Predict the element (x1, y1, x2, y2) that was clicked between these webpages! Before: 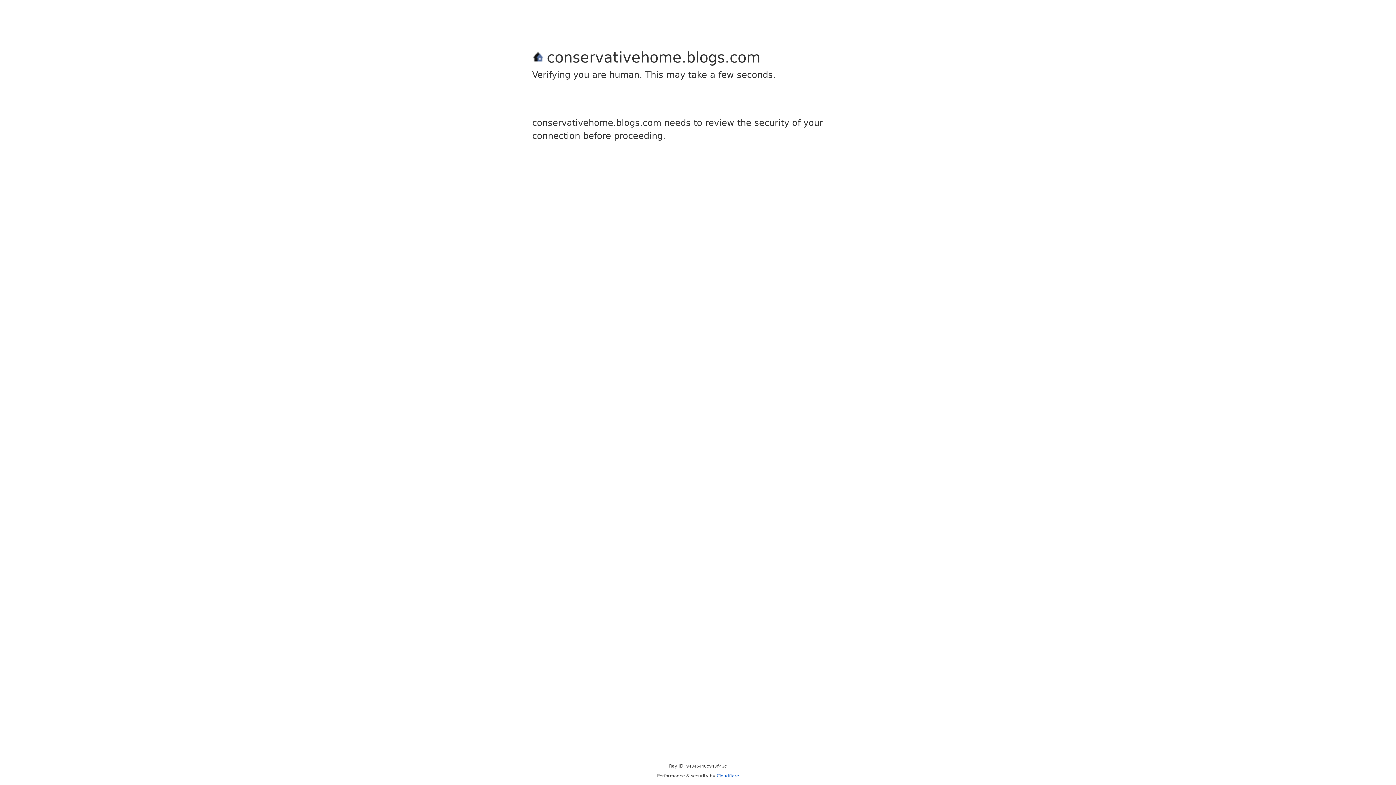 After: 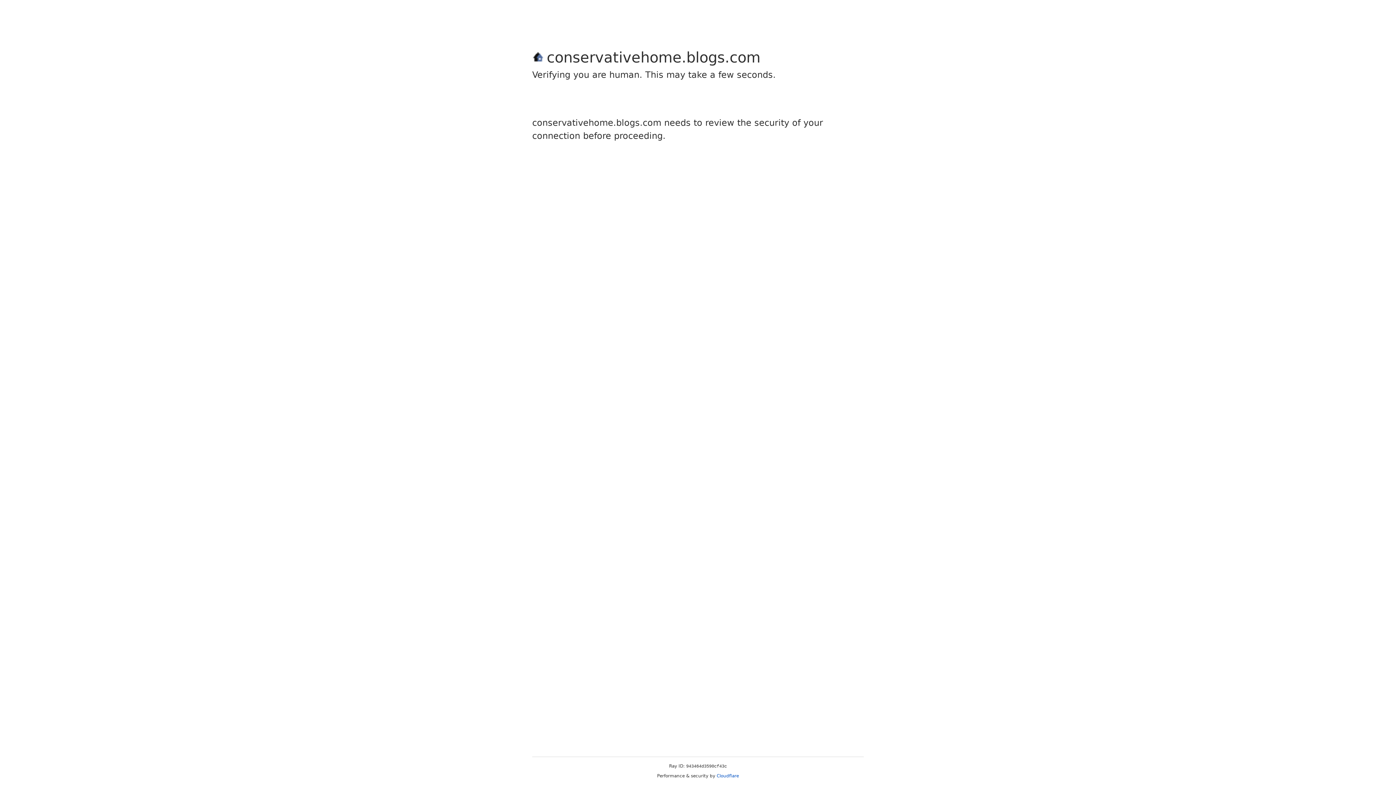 Action: bbox: (716, 773, 739, 778) label: Cloudflare